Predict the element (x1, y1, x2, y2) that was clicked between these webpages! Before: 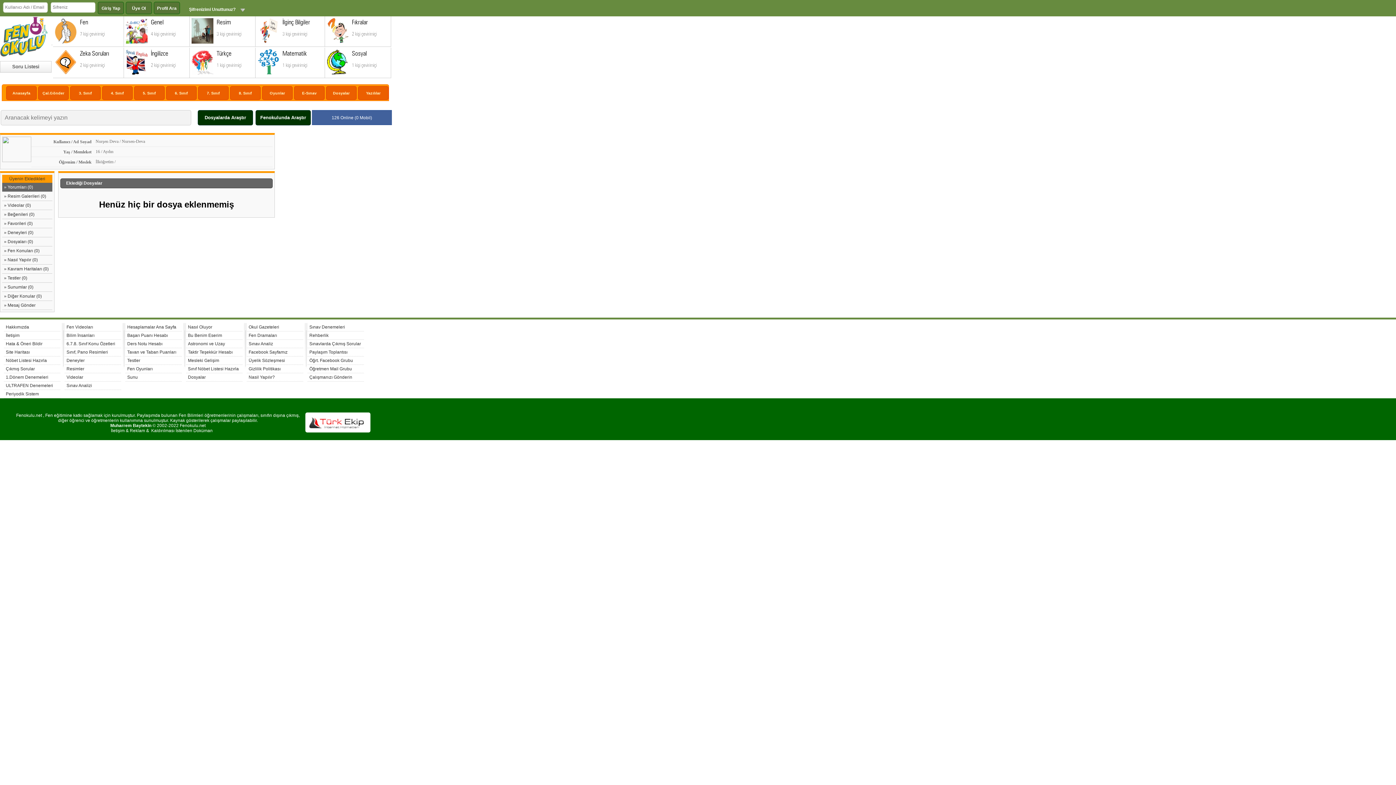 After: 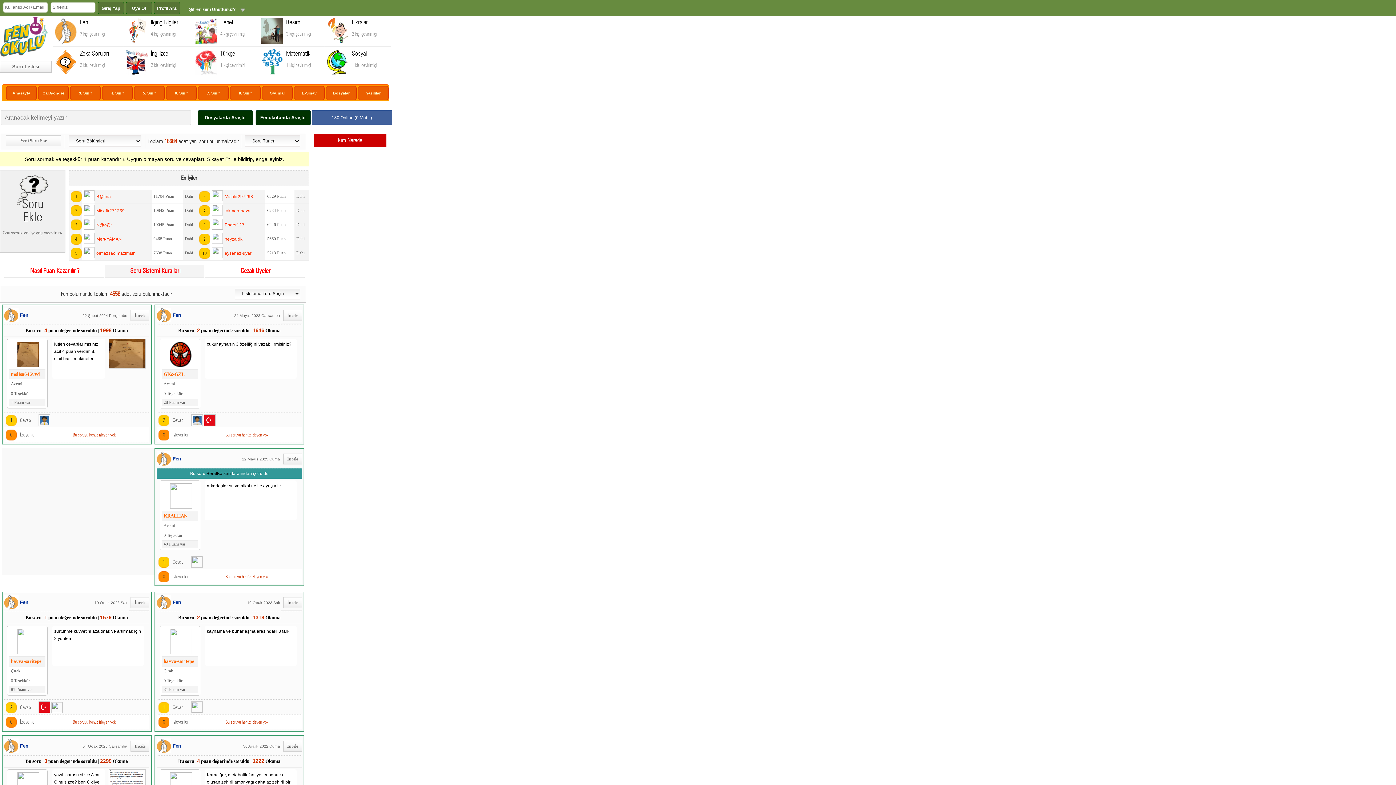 Action: bbox: (53, 16, 124, 46) label: 	
Fen


7 kişi çevirimiçi